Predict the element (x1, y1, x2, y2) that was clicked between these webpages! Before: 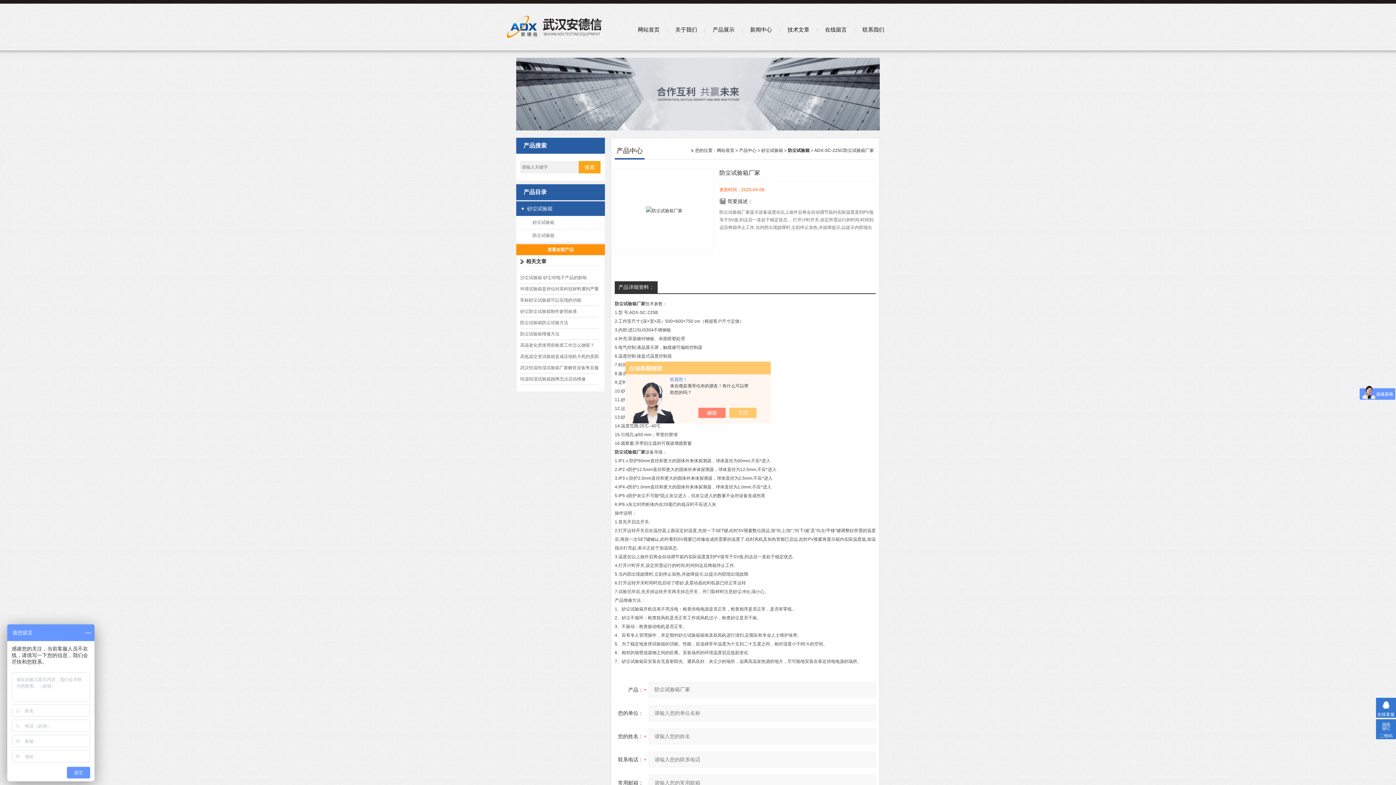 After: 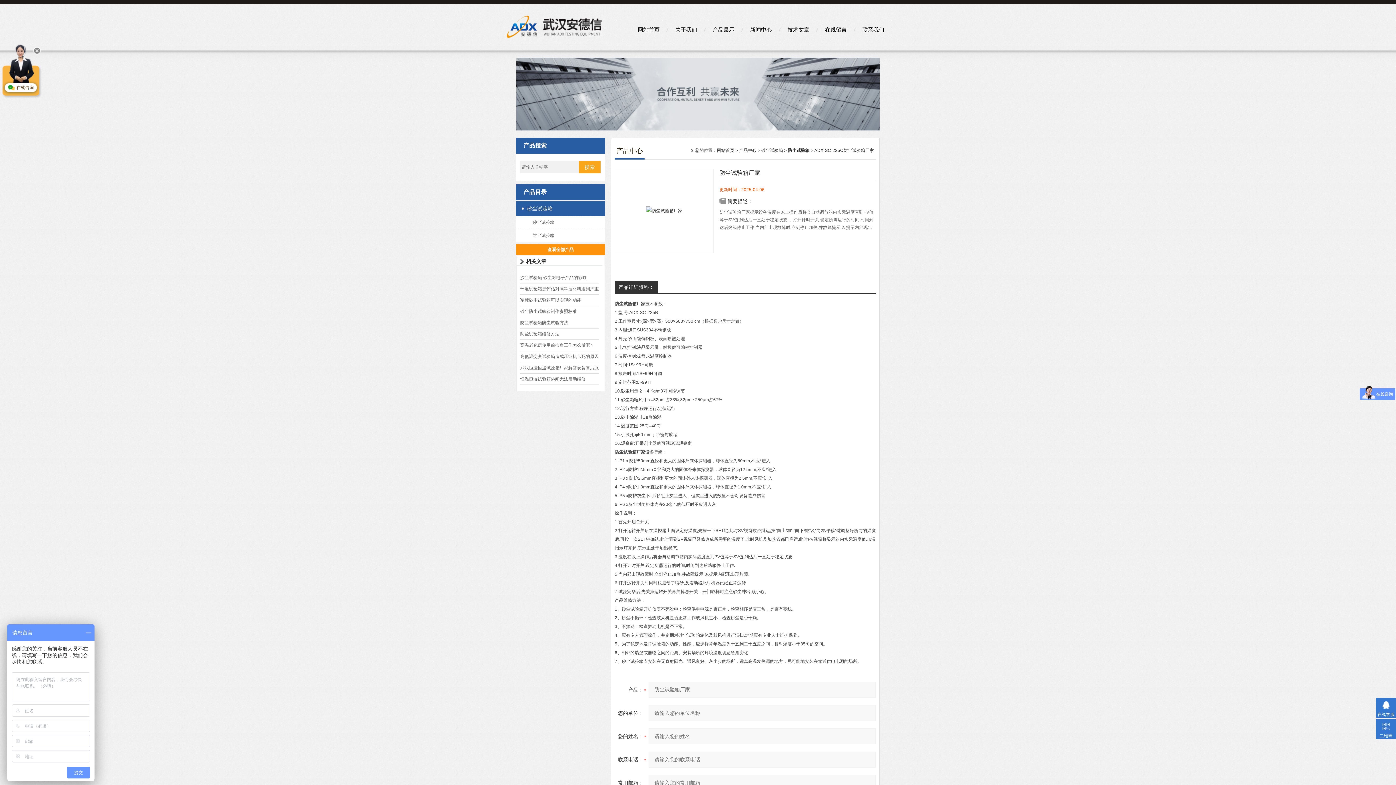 Action: bbox: (736, 408, 764, 418)